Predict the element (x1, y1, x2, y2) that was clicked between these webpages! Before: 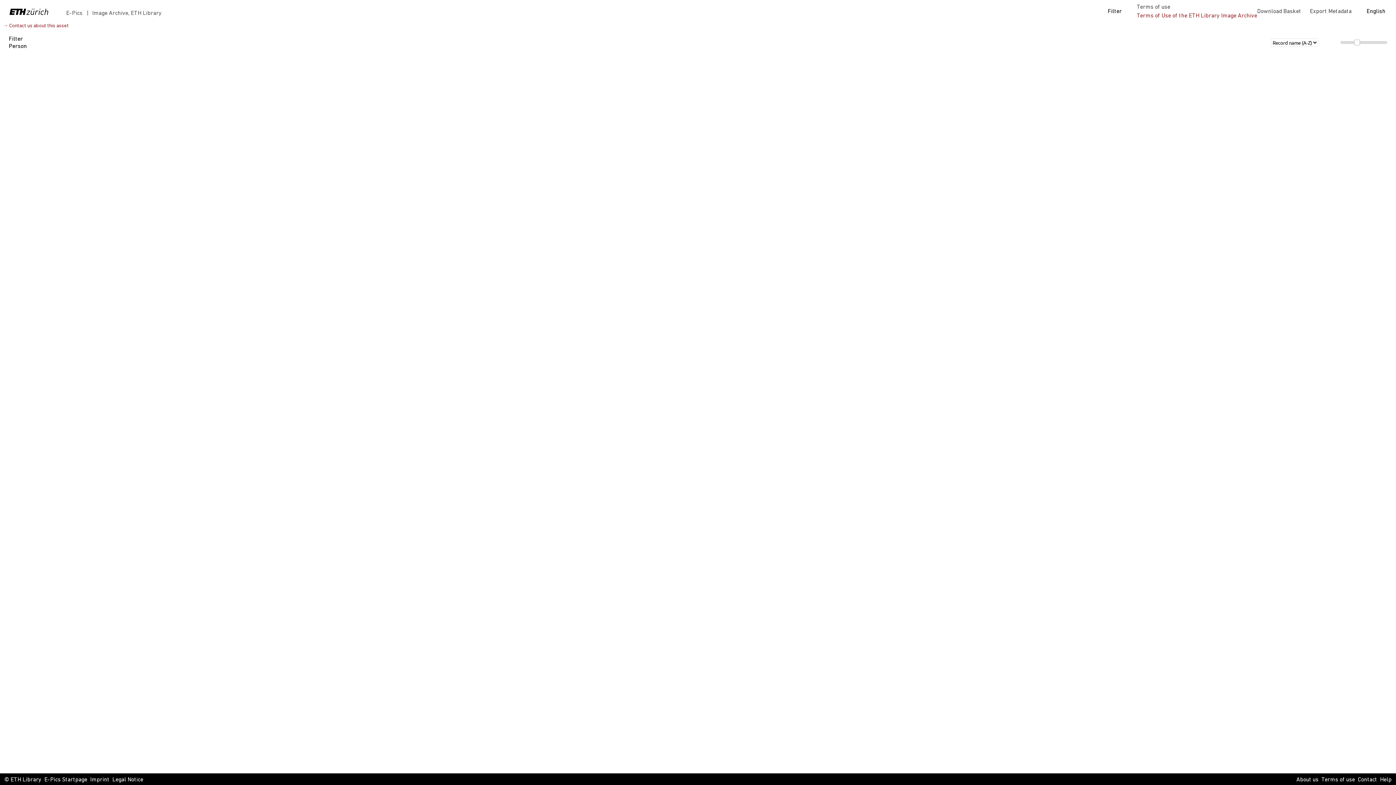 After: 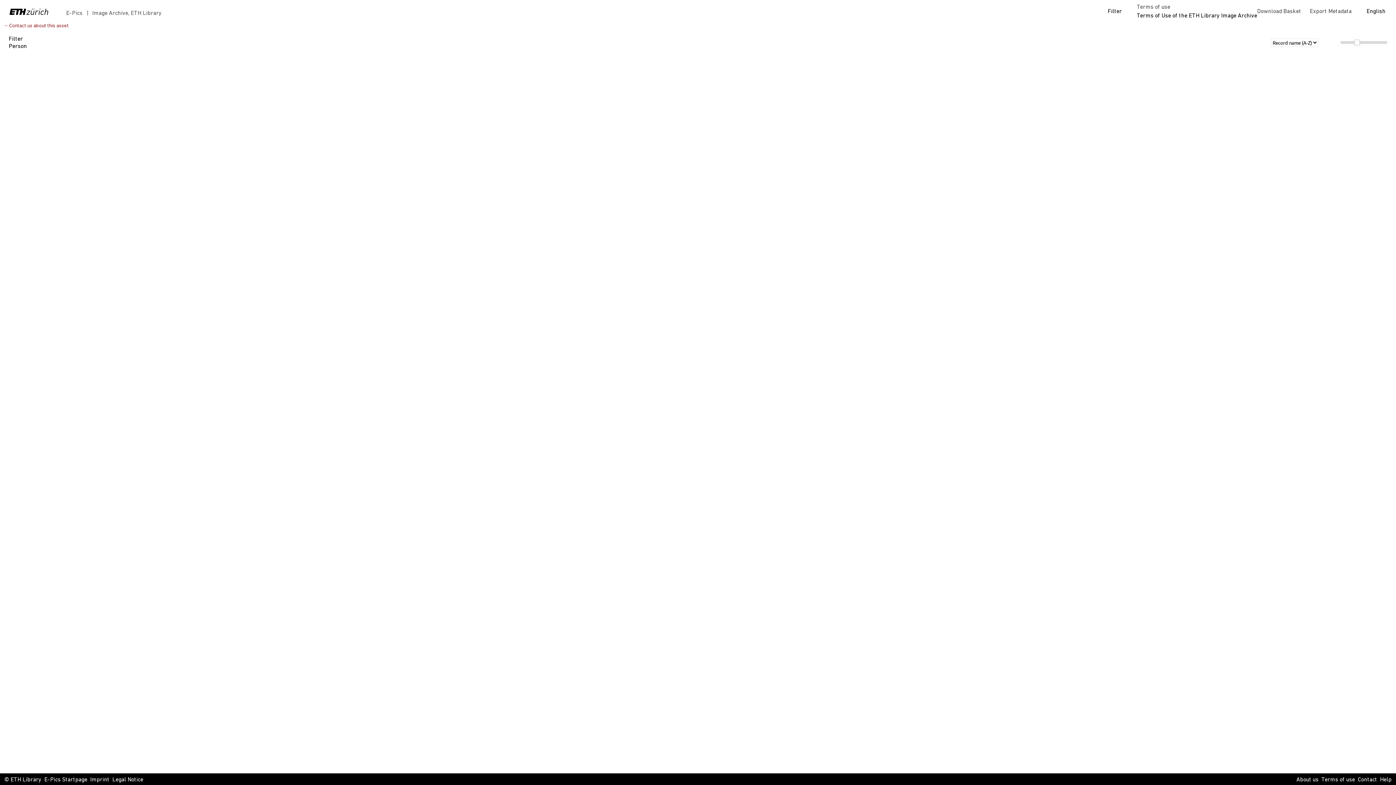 Action: label: Terms of Use of the ETH Library Image Archive bbox: (1137, 13, 1257, 18)